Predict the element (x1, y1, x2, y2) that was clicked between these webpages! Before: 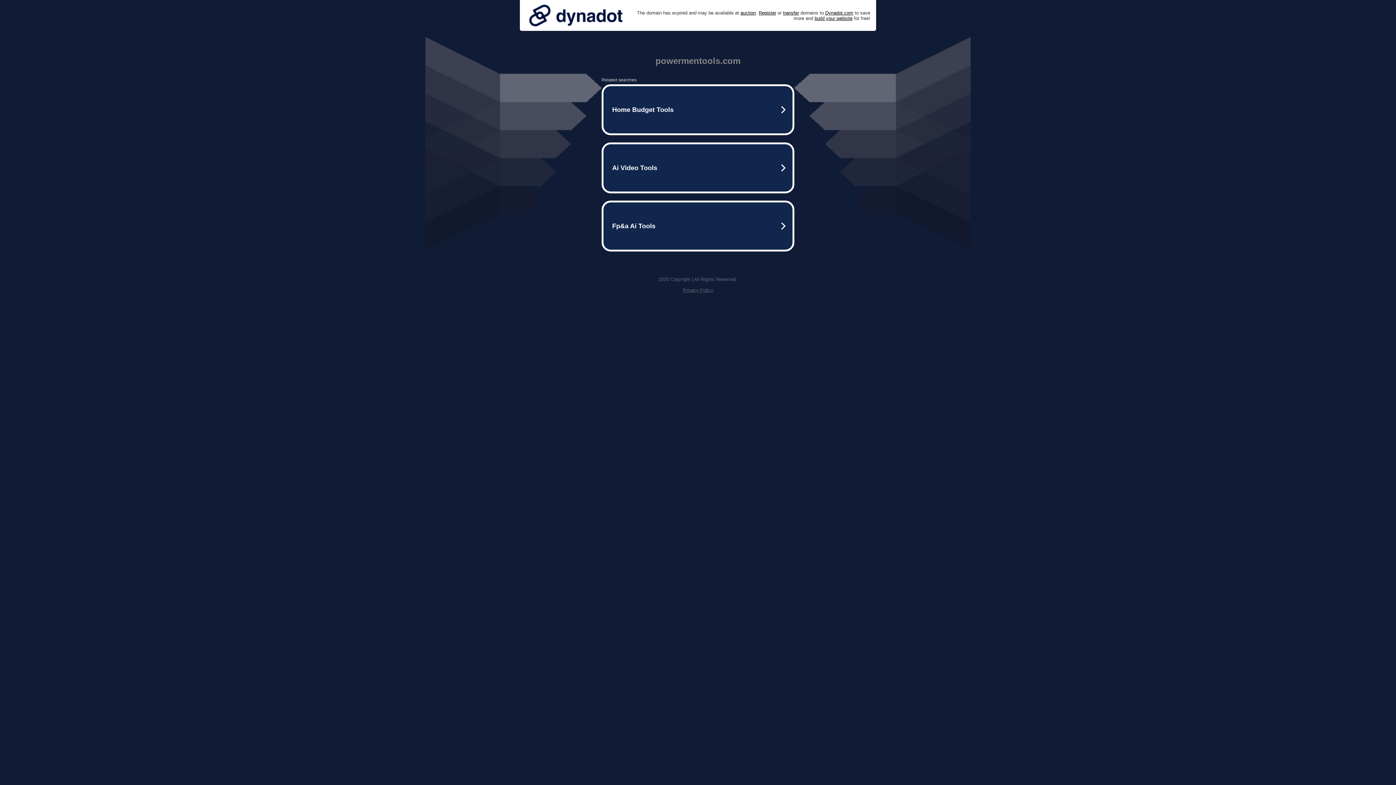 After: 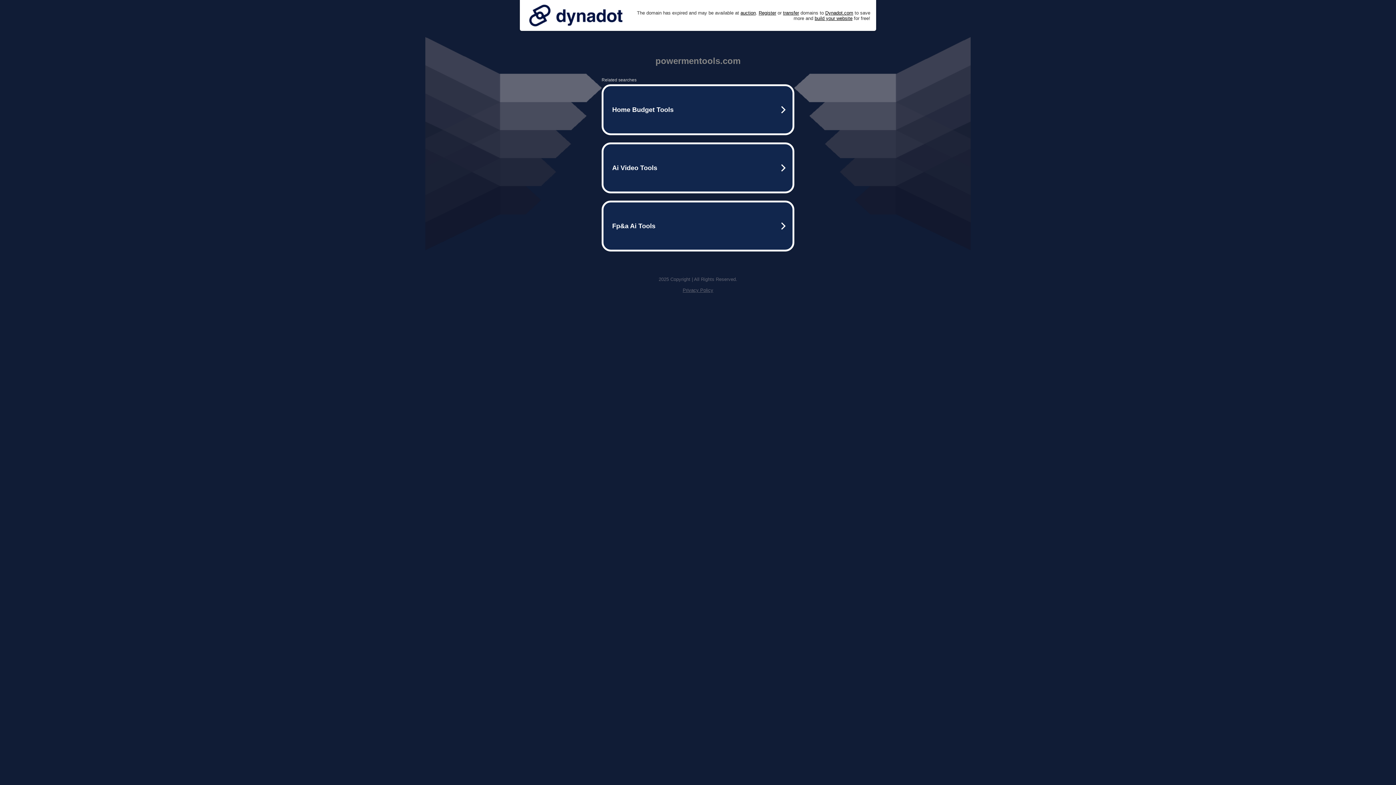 Action: bbox: (525, 0, 626, 30)